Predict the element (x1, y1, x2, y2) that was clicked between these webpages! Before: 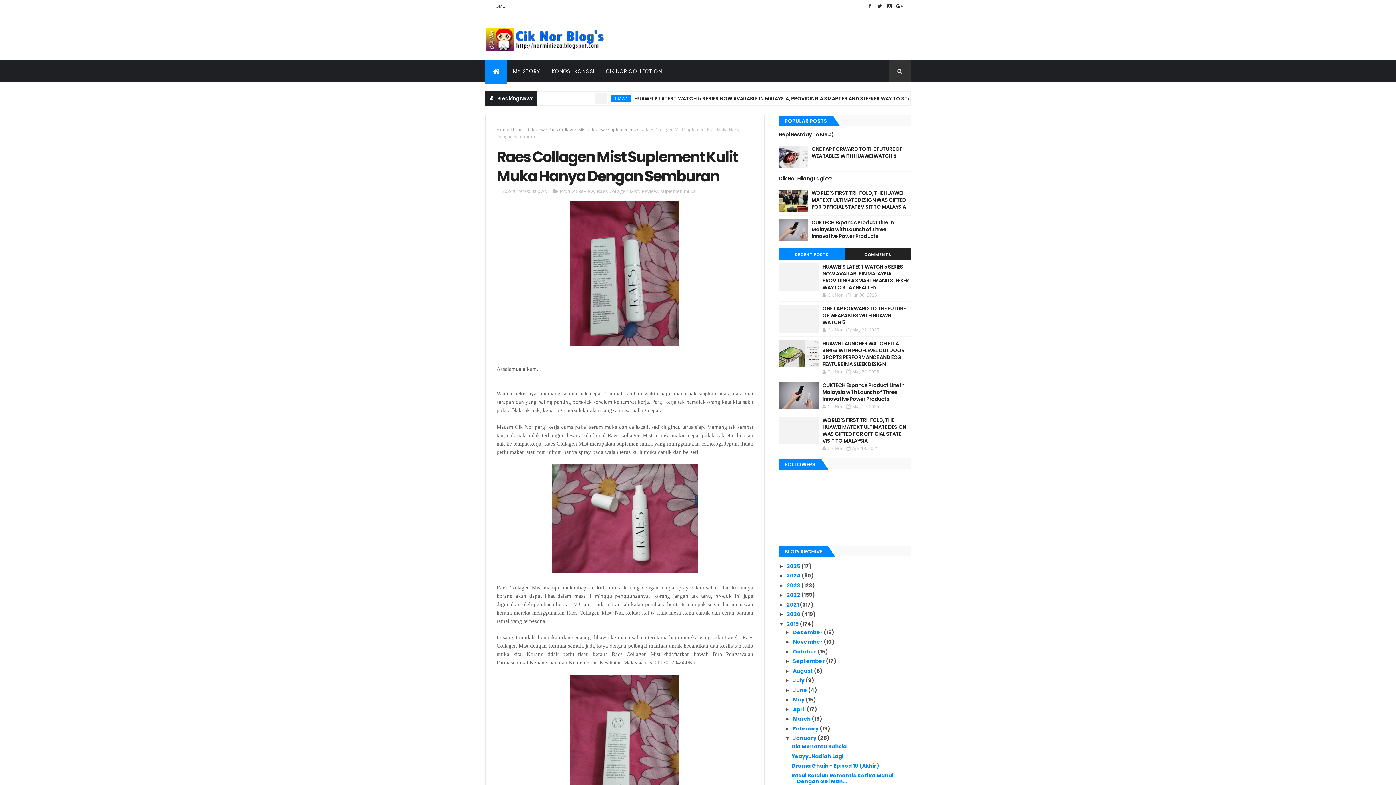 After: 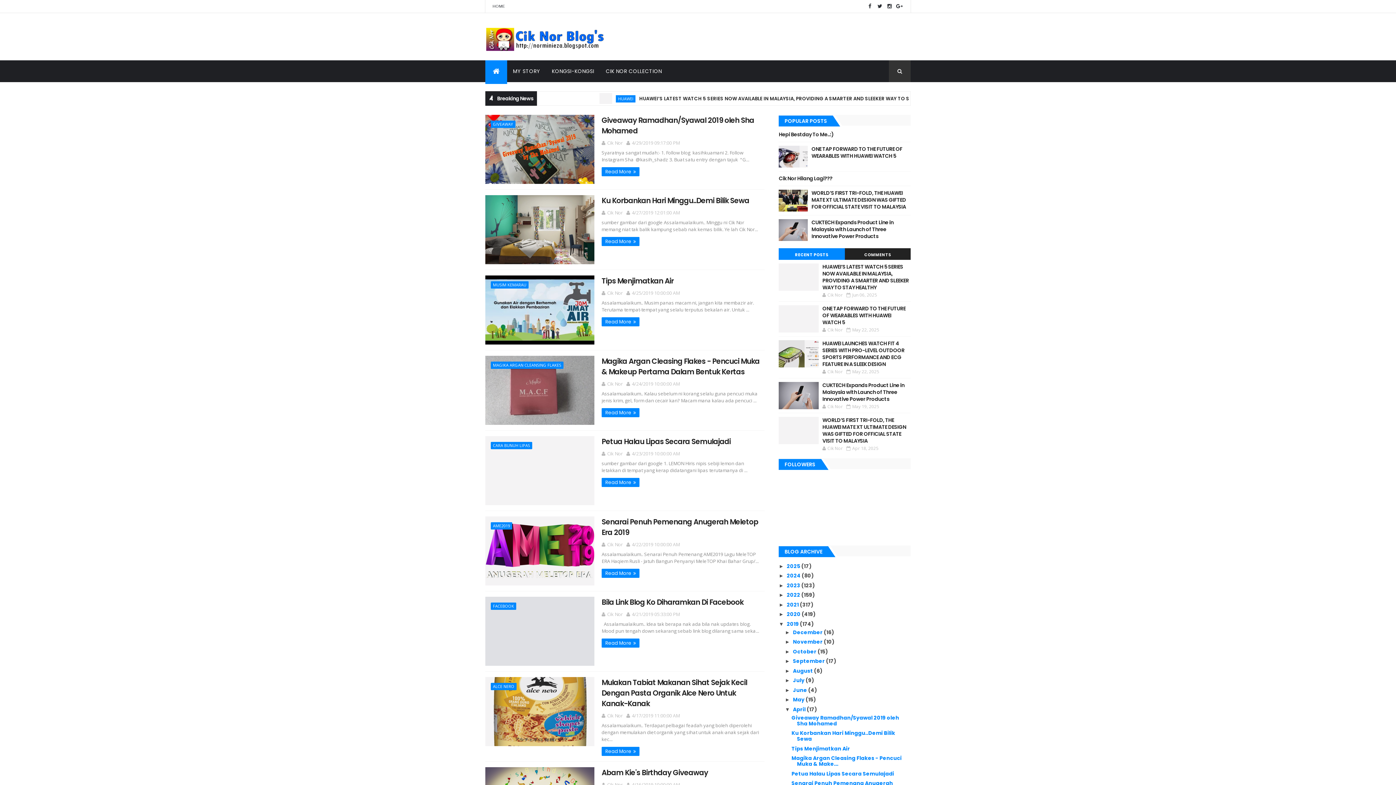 Action: label: April  bbox: (793, 706, 806, 713)